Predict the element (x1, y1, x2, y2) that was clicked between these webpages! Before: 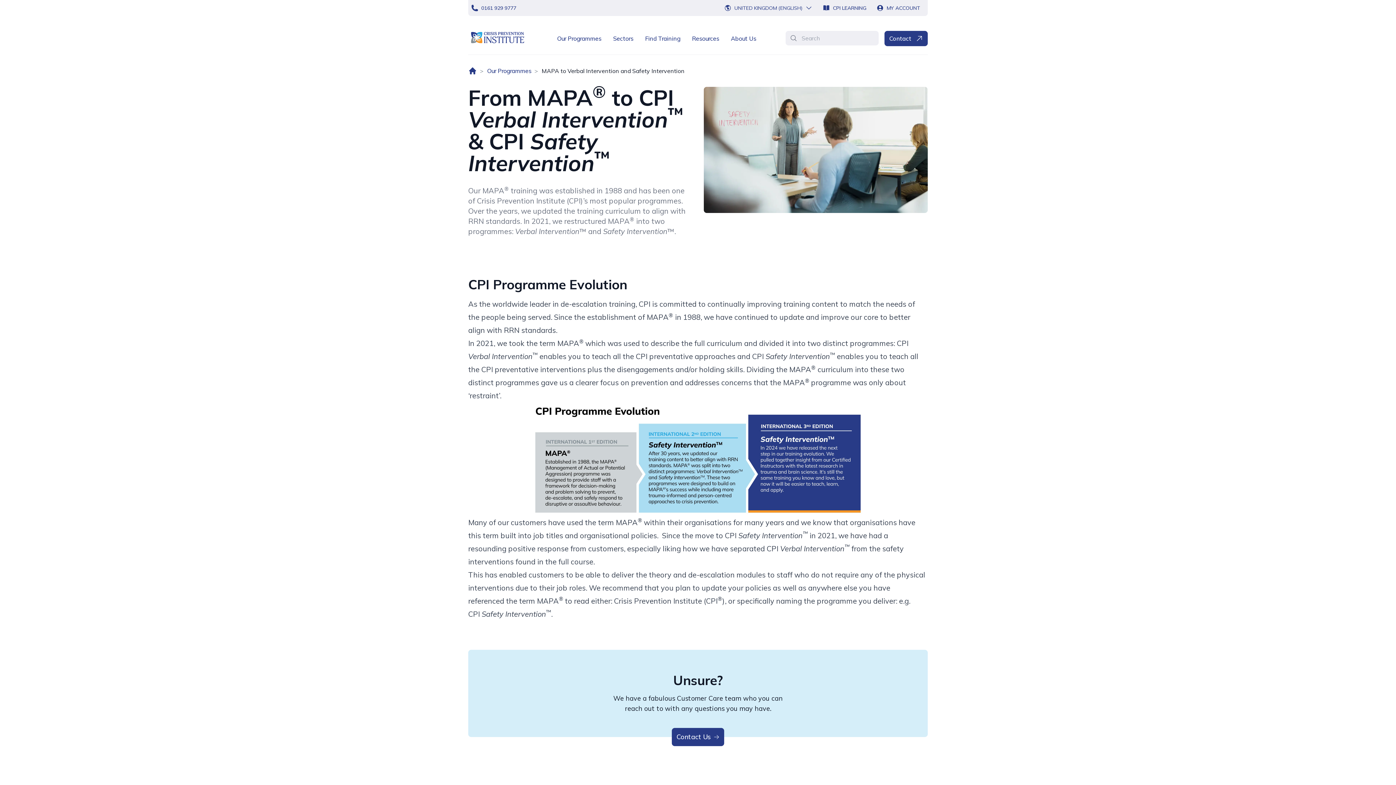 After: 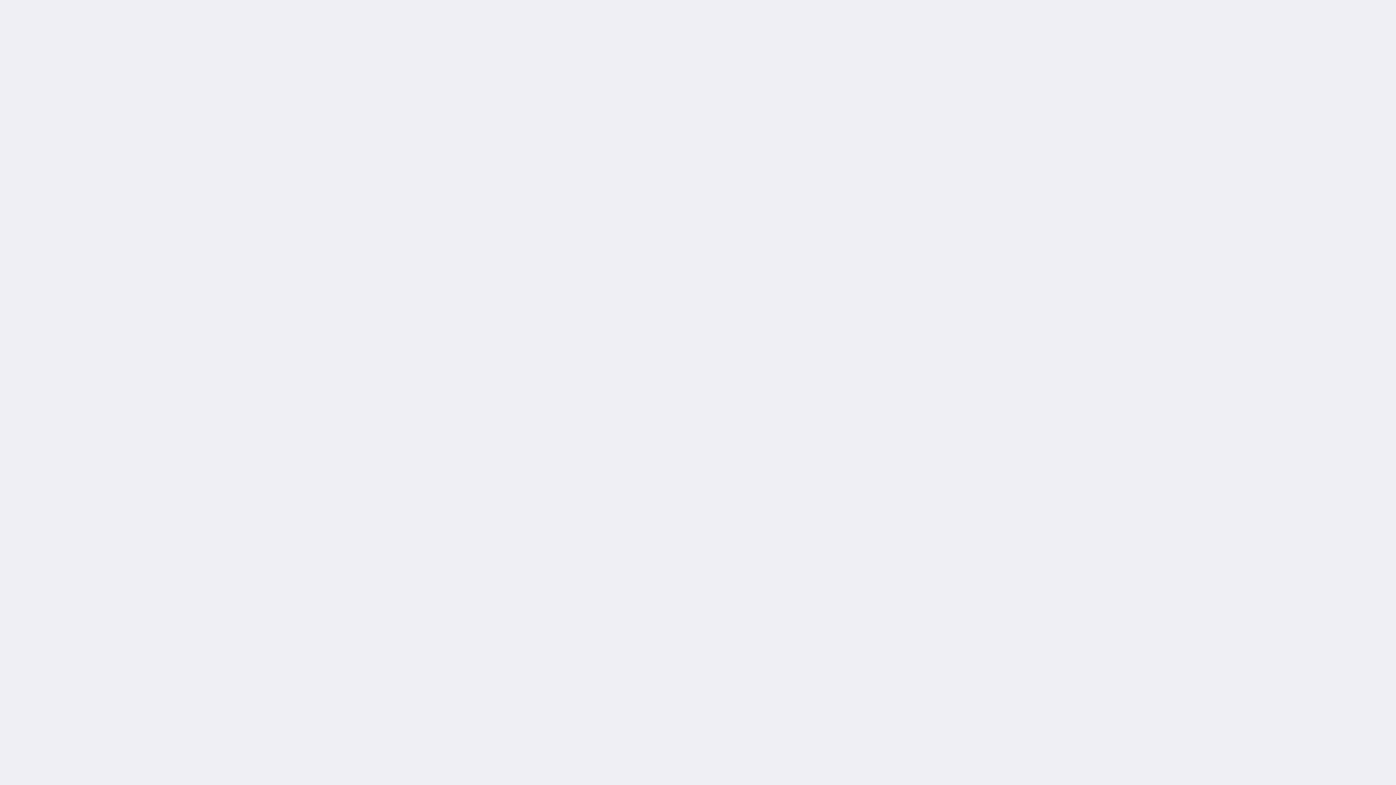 Action: label: CPI LEARNING bbox: (818, 2, 870, 13)